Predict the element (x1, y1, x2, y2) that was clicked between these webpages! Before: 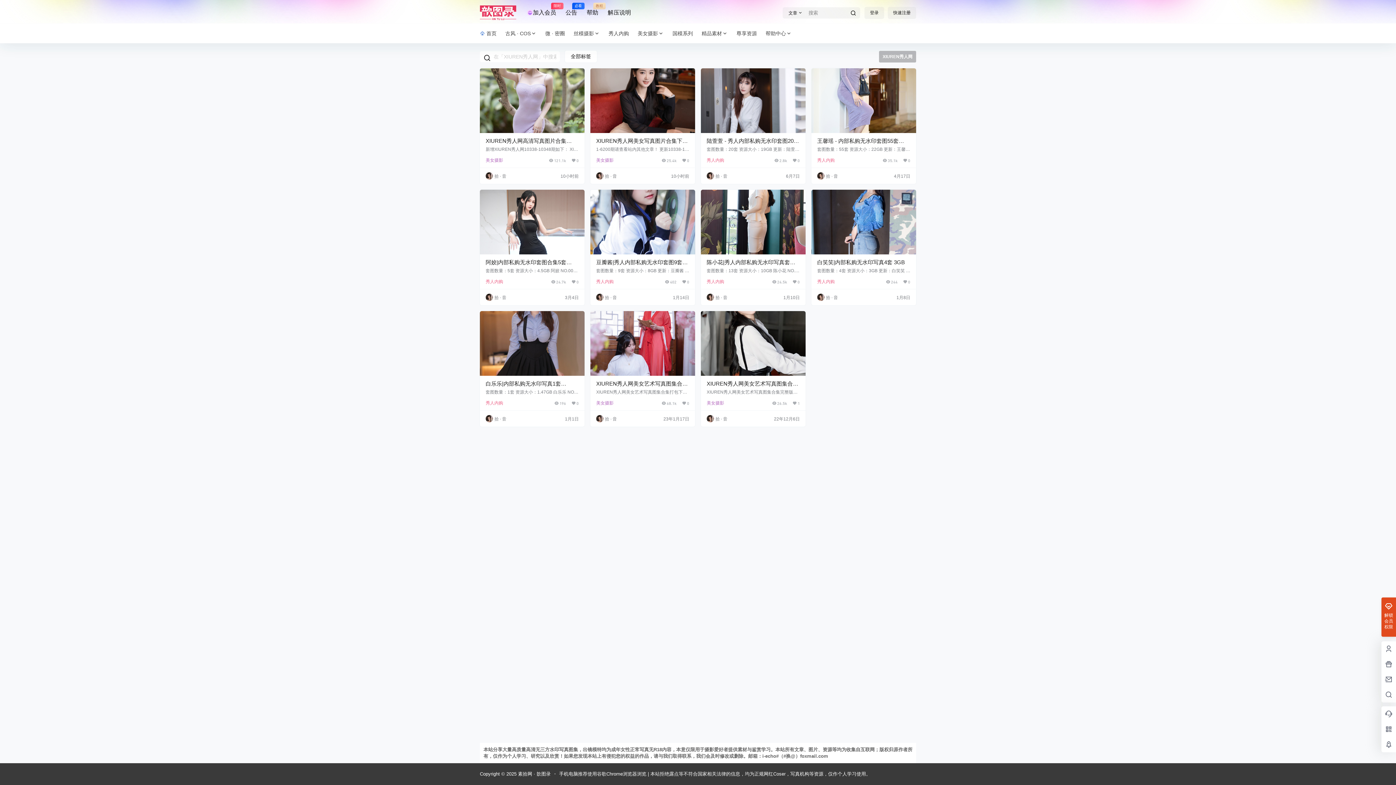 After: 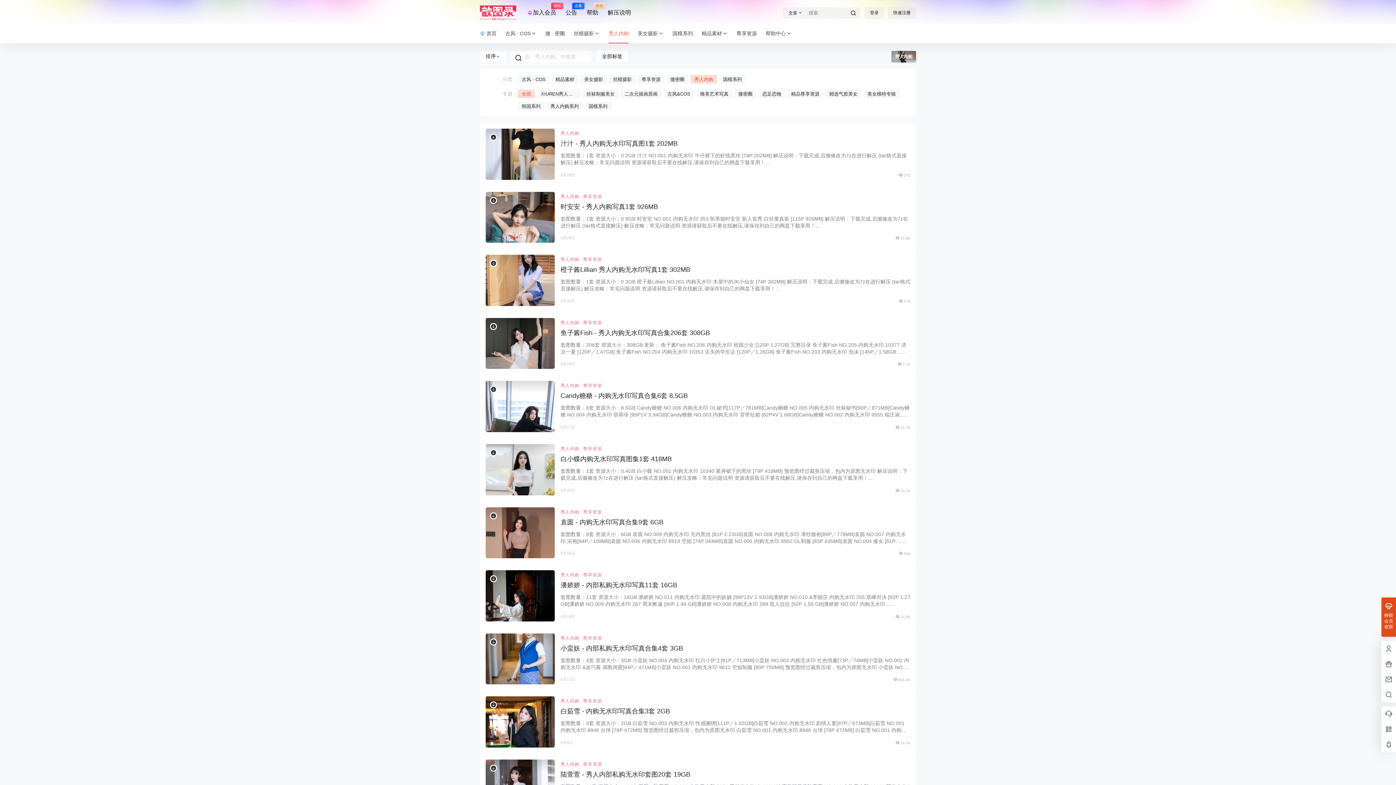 Action: label: 秀人内购 bbox: (485, 278, 503, 285)